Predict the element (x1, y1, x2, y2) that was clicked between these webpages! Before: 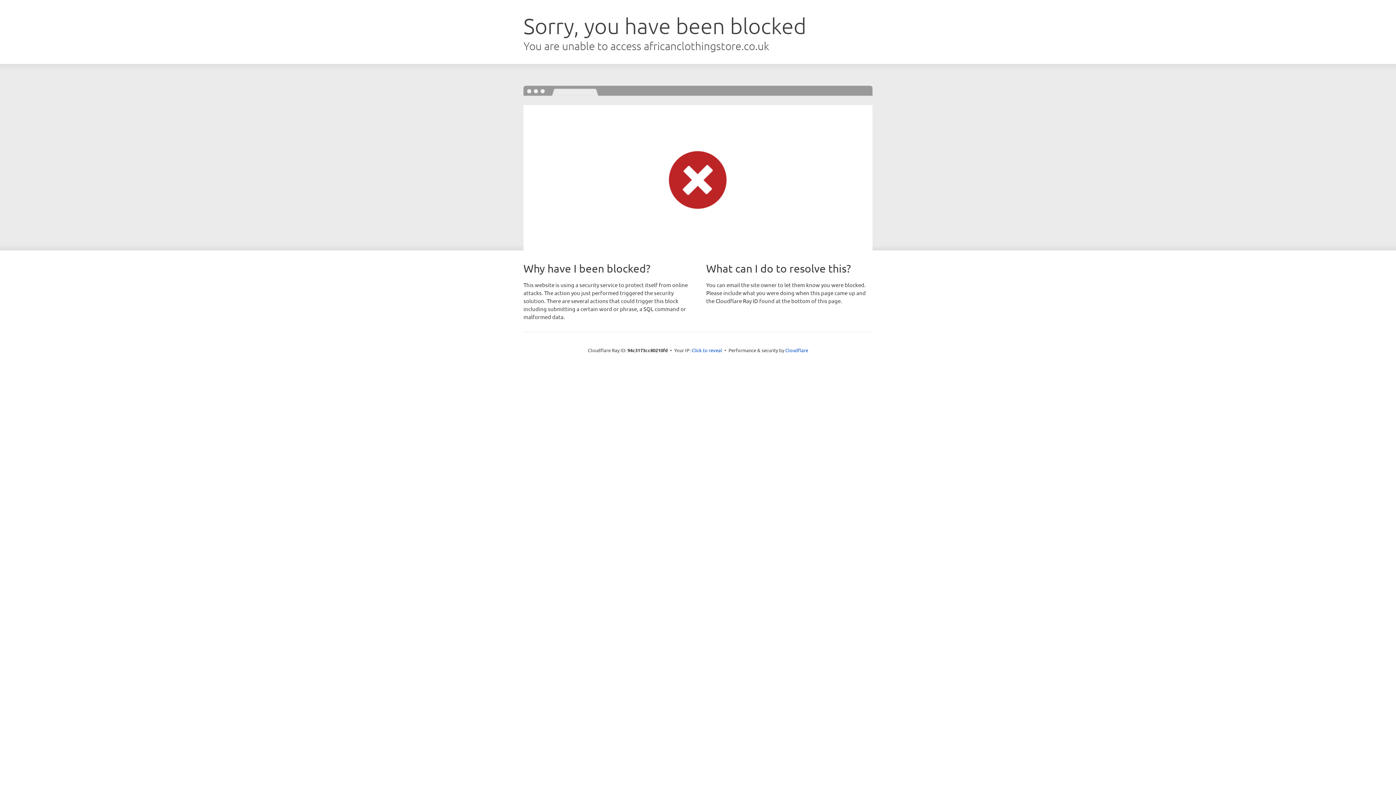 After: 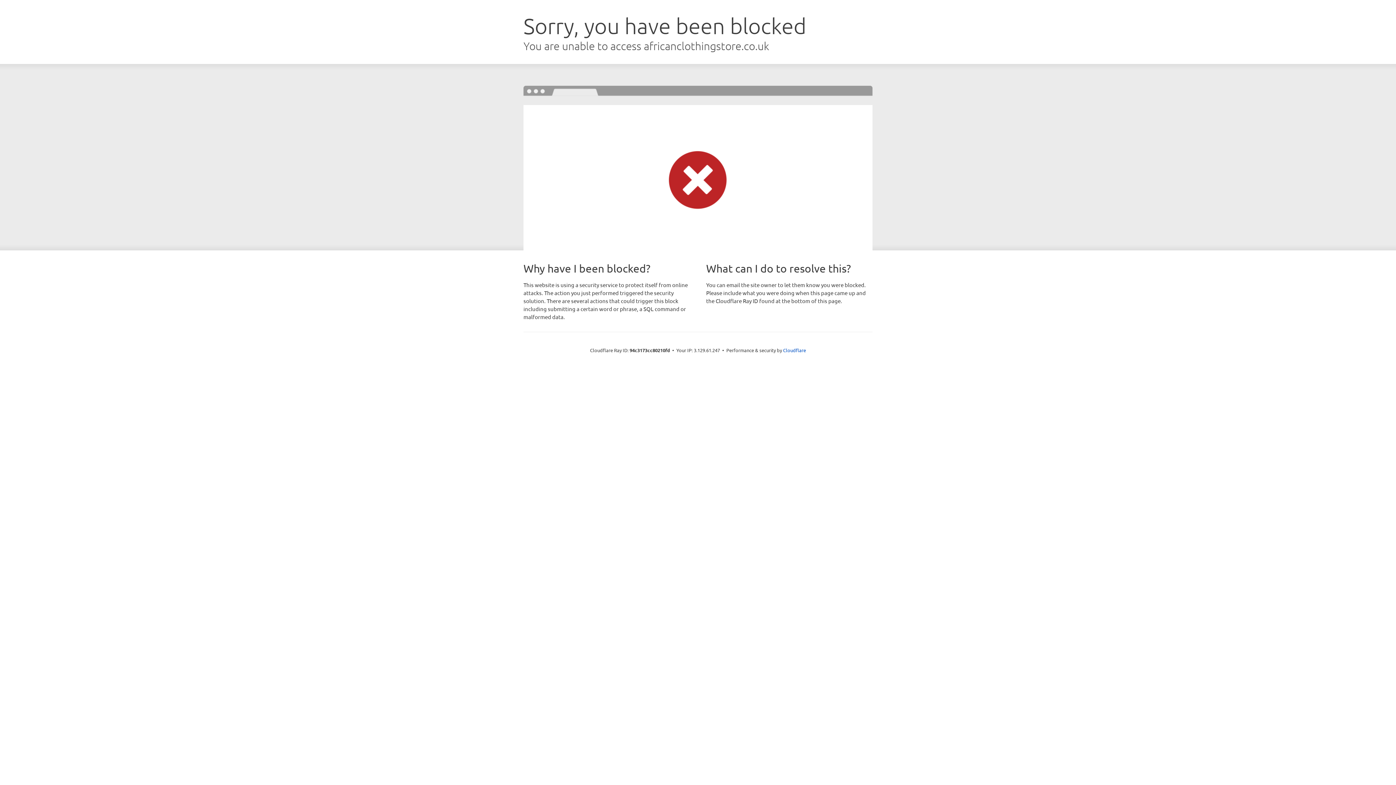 Action: bbox: (691, 346, 722, 353) label: Click to reveal